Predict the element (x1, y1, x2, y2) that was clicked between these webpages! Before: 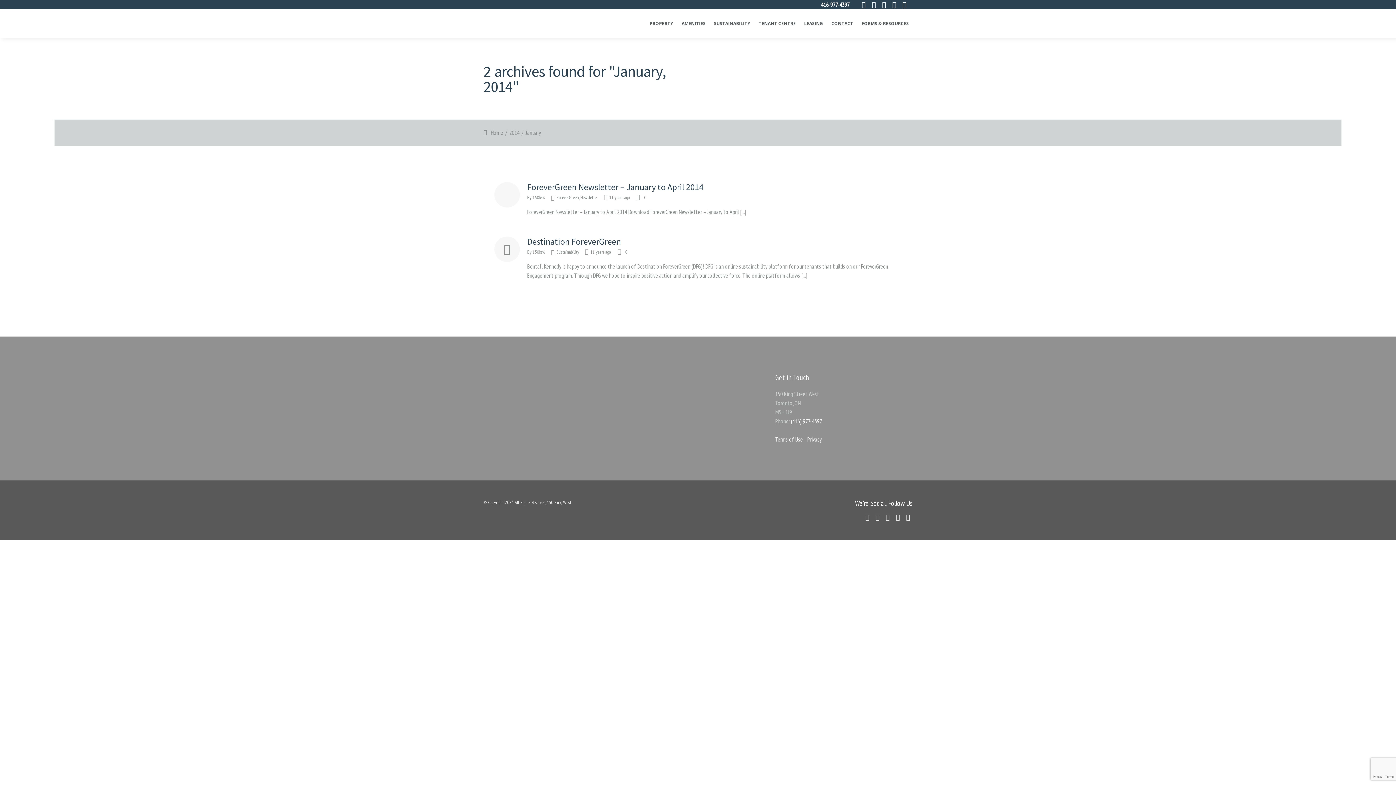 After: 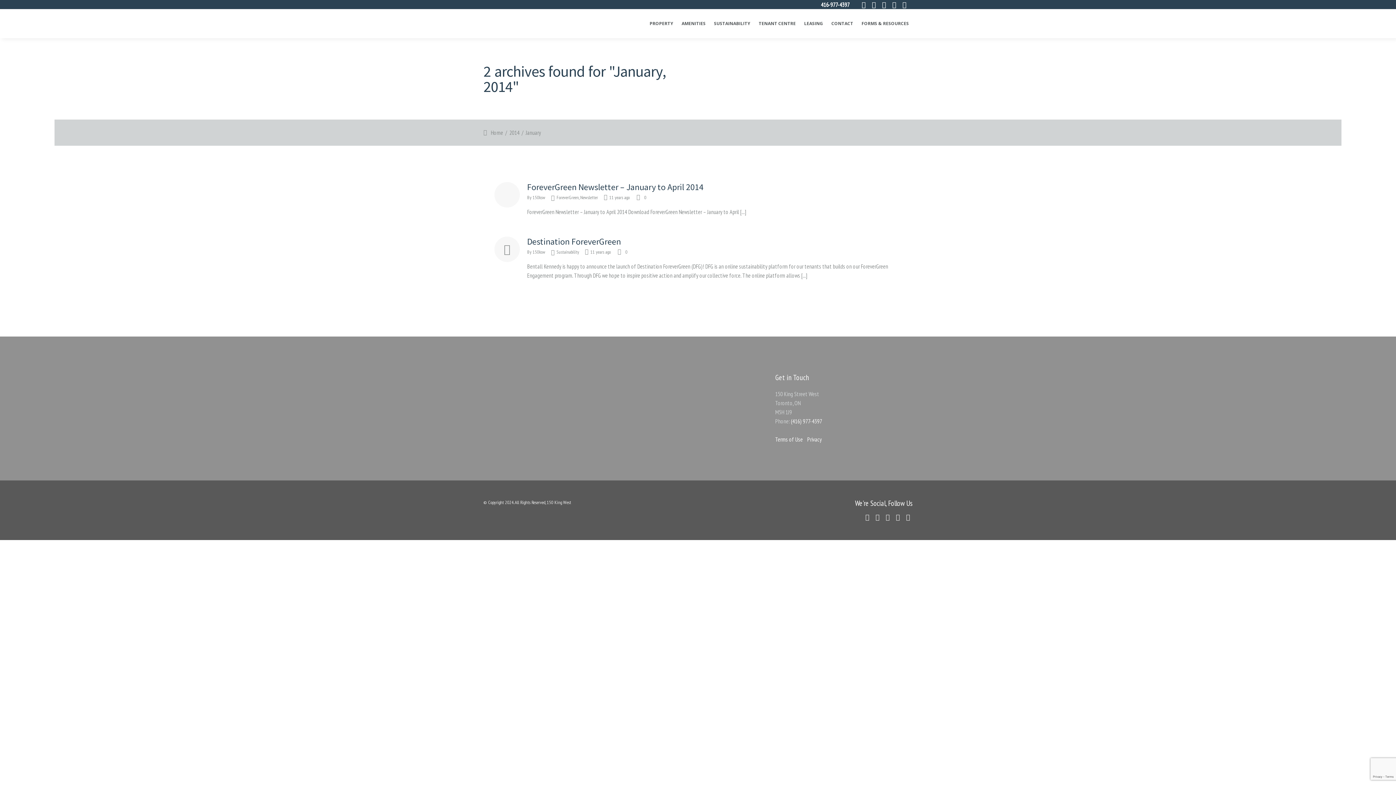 Action: bbox: (880, 0, 888, 8)